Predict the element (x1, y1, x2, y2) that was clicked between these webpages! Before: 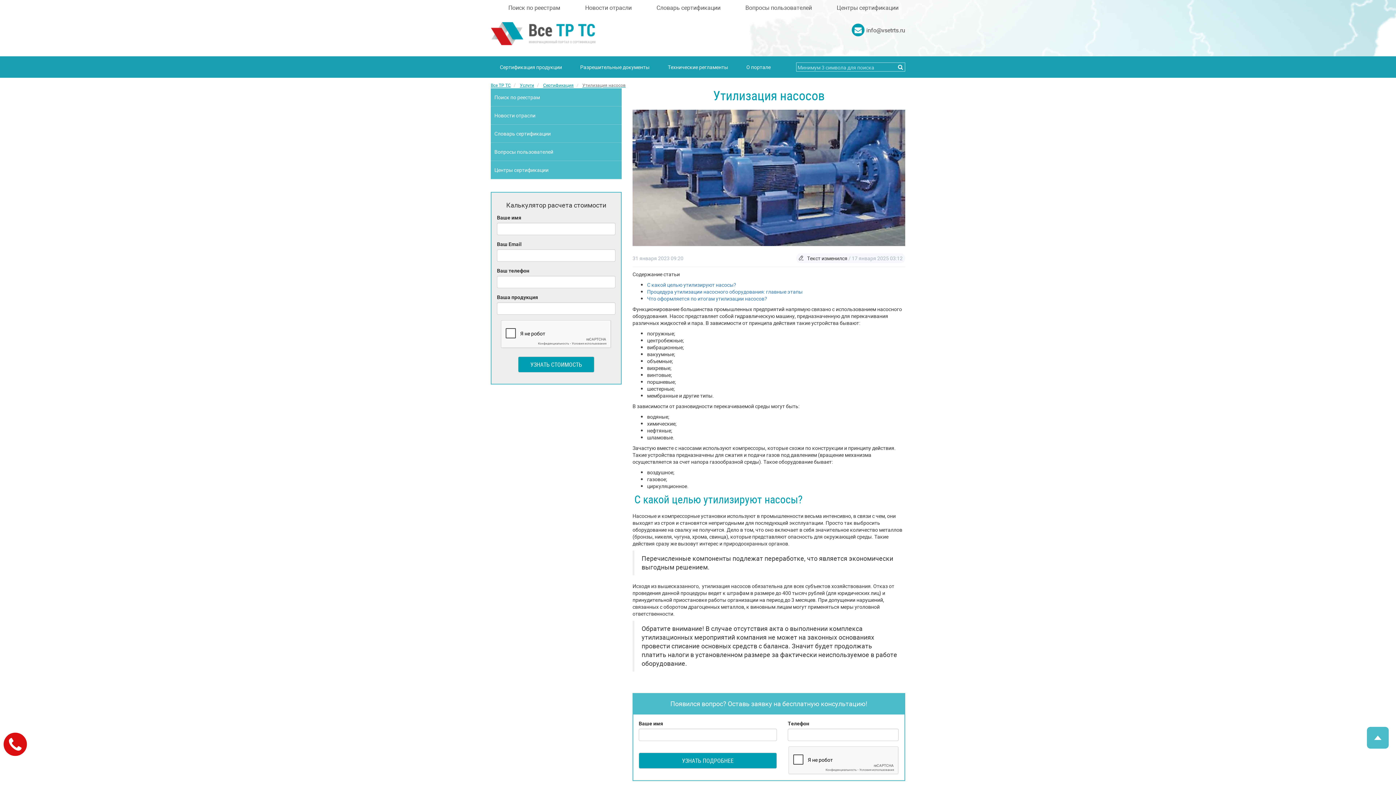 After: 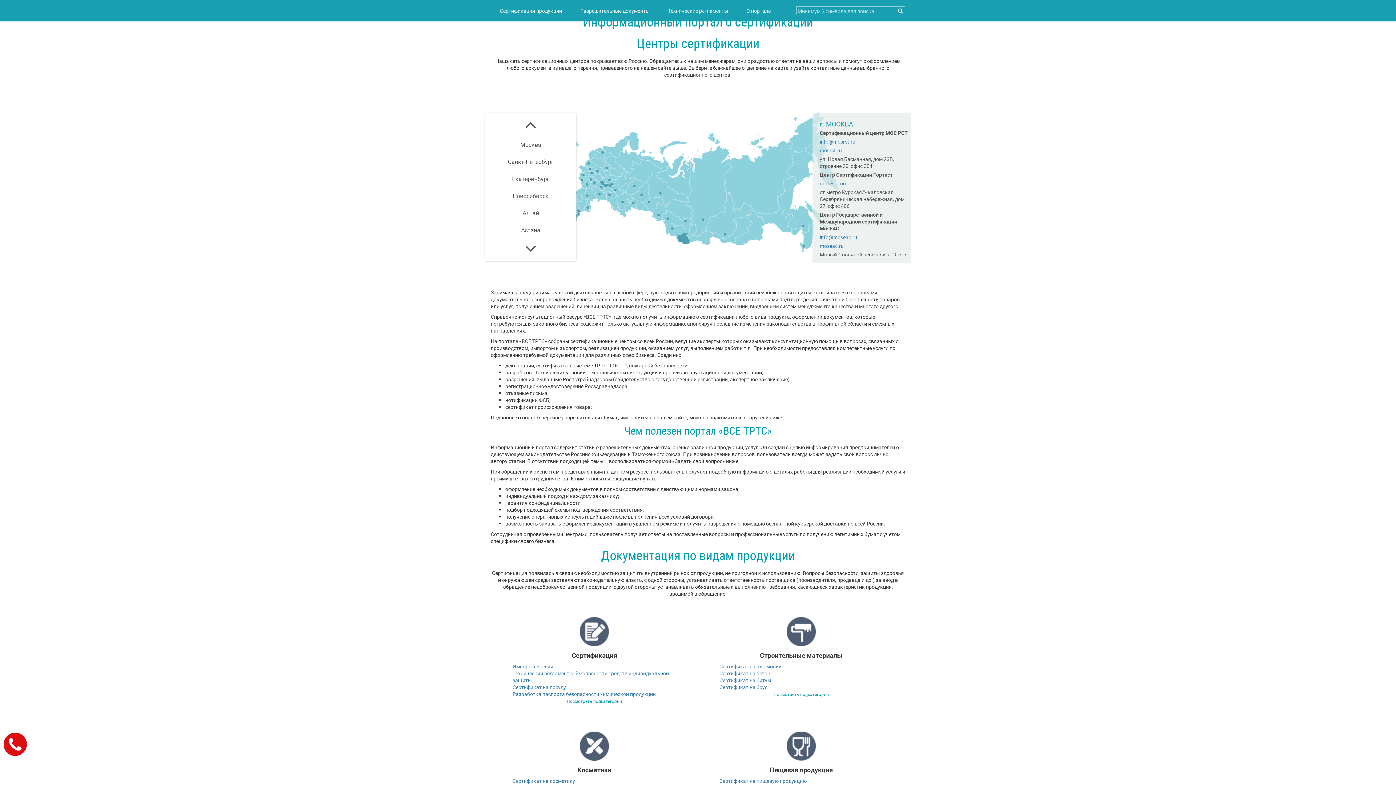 Action: bbox: (490, 161, 621, 178) label: Центры сертификации